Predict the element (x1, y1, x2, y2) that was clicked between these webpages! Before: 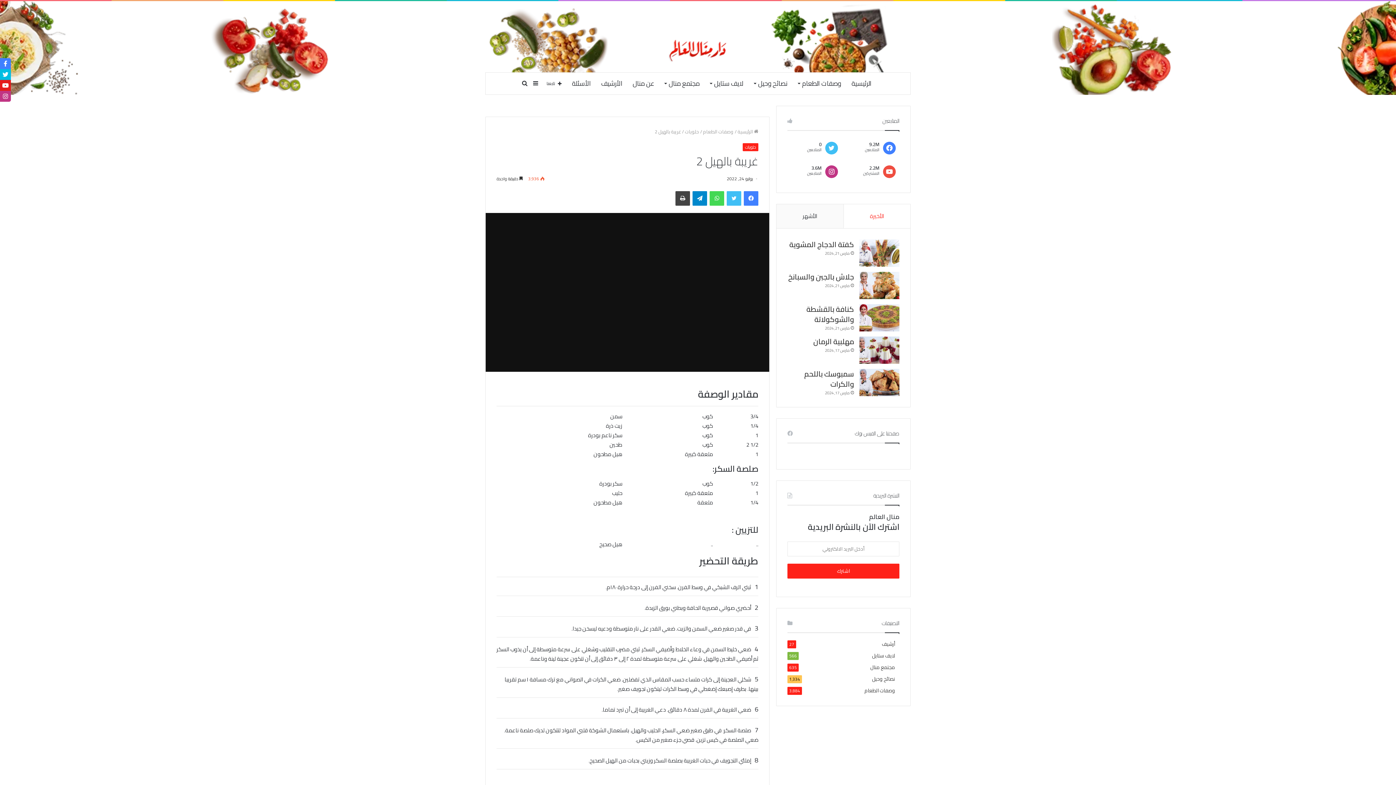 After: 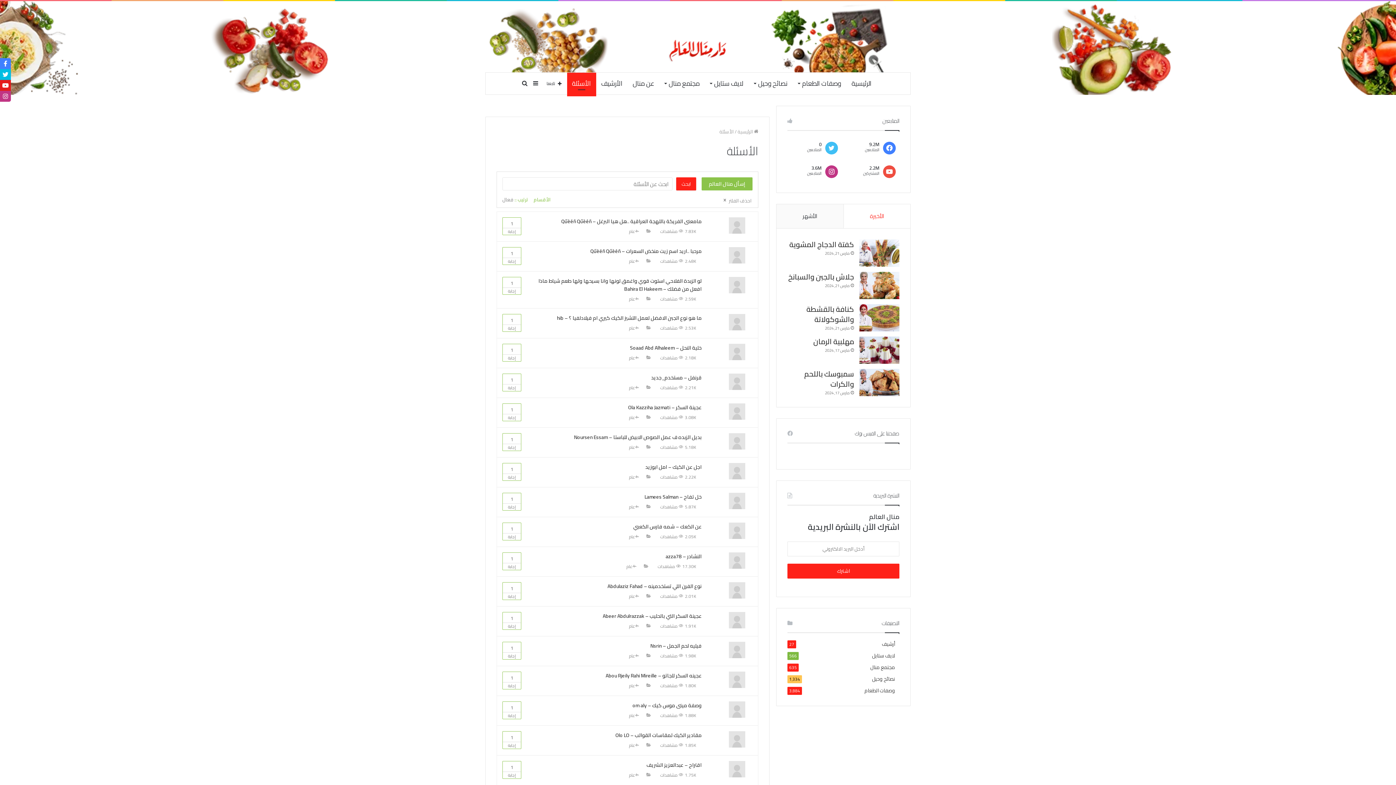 Action: label: الأسئلة bbox: (564, 72, 593, 94)